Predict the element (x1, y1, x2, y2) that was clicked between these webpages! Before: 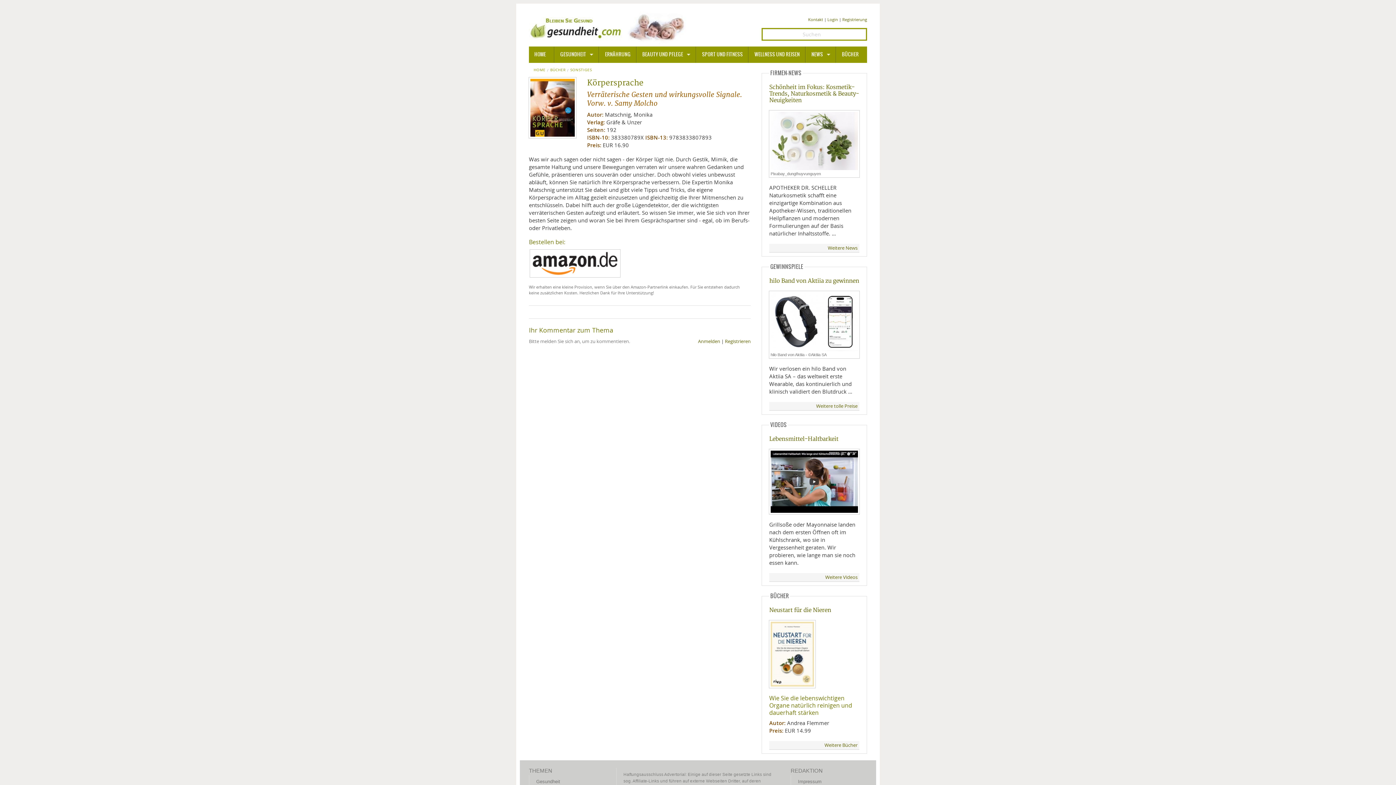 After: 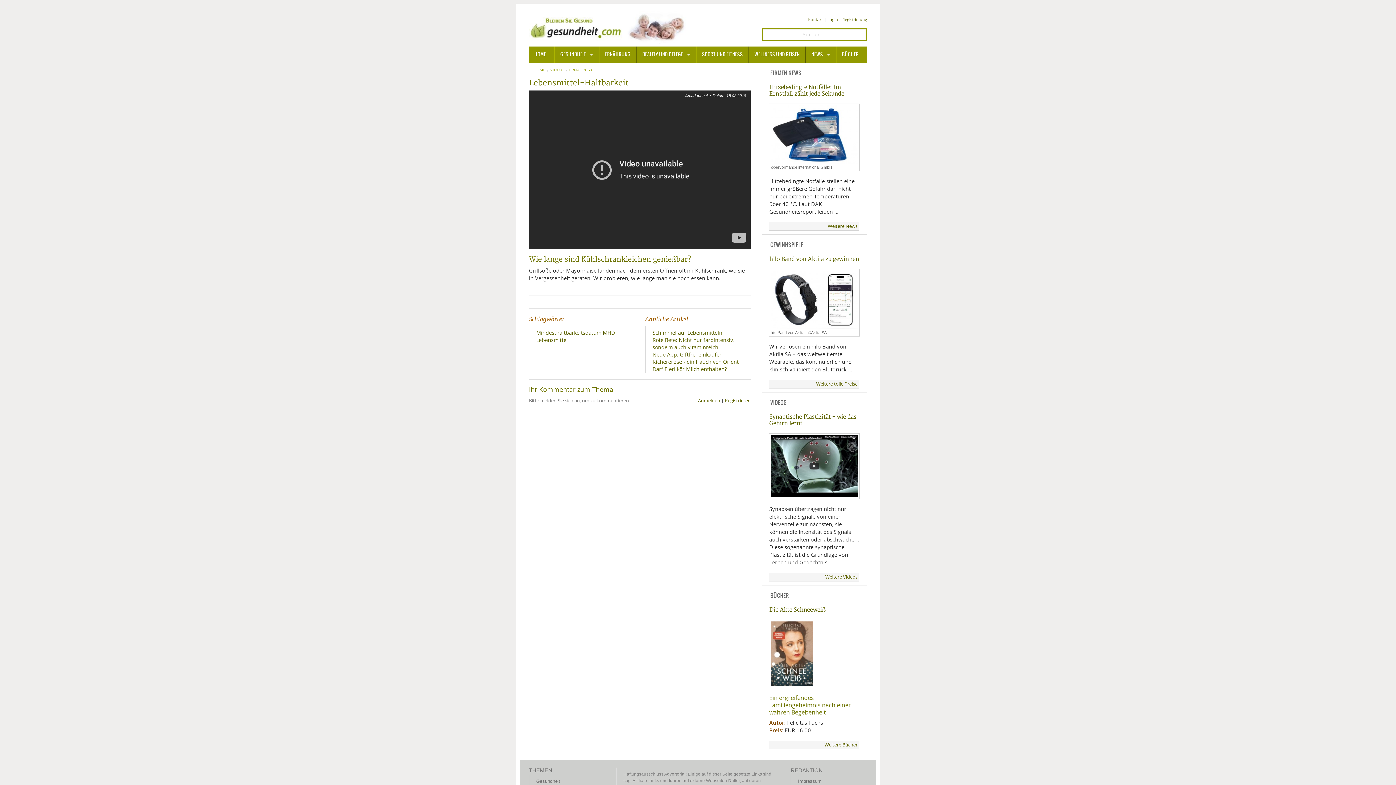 Action: bbox: (769, 449, 859, 514)